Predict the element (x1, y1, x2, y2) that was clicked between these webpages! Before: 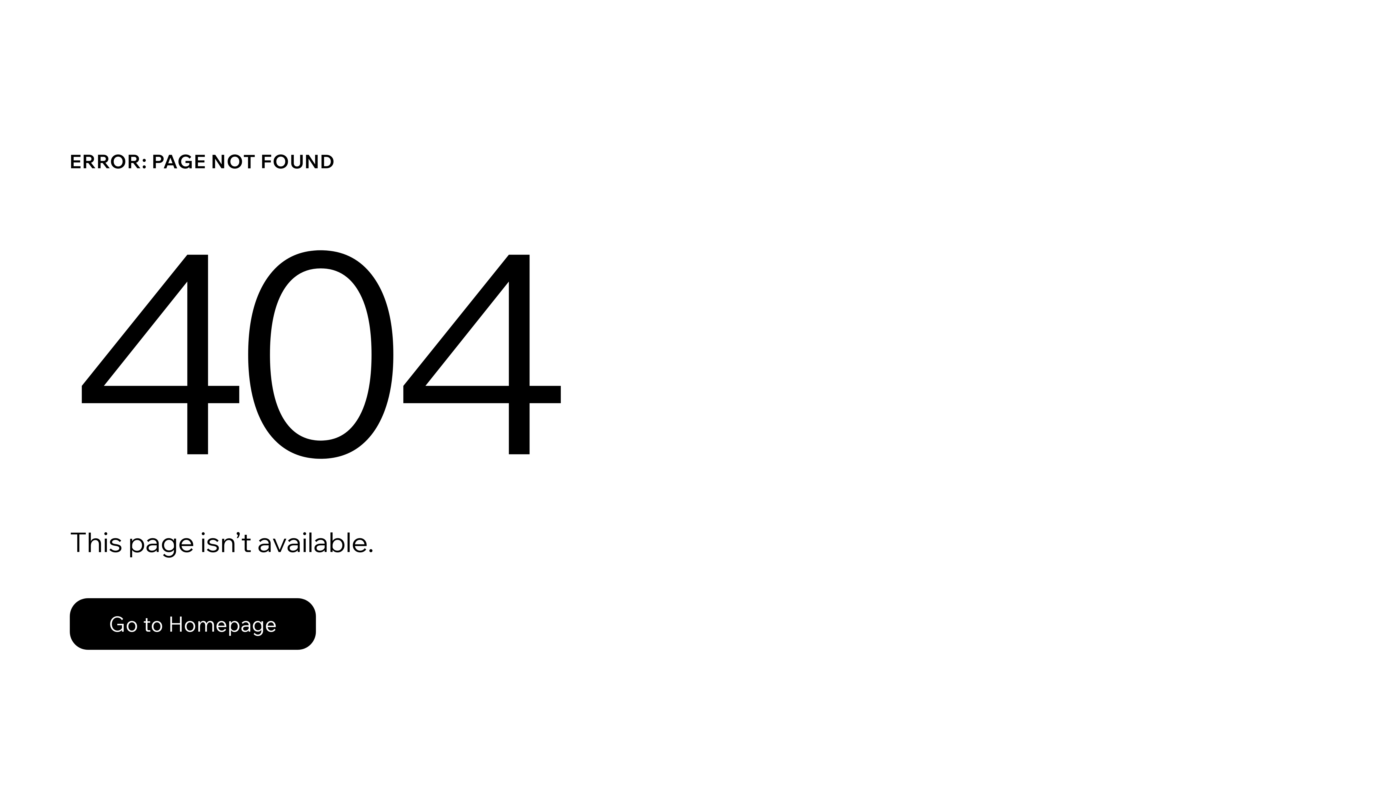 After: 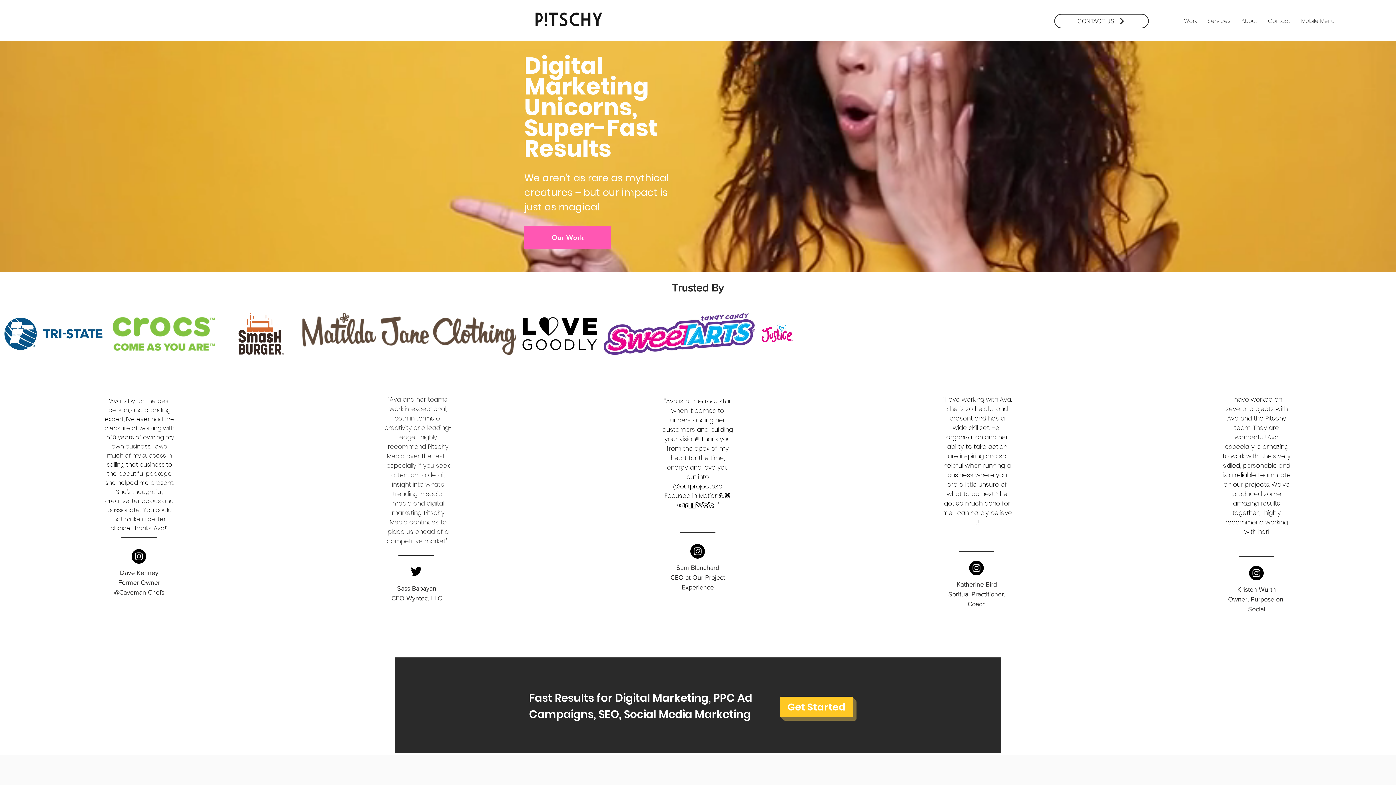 Action: bbox: (69, 582, 768, 659) label: Go to Homepage